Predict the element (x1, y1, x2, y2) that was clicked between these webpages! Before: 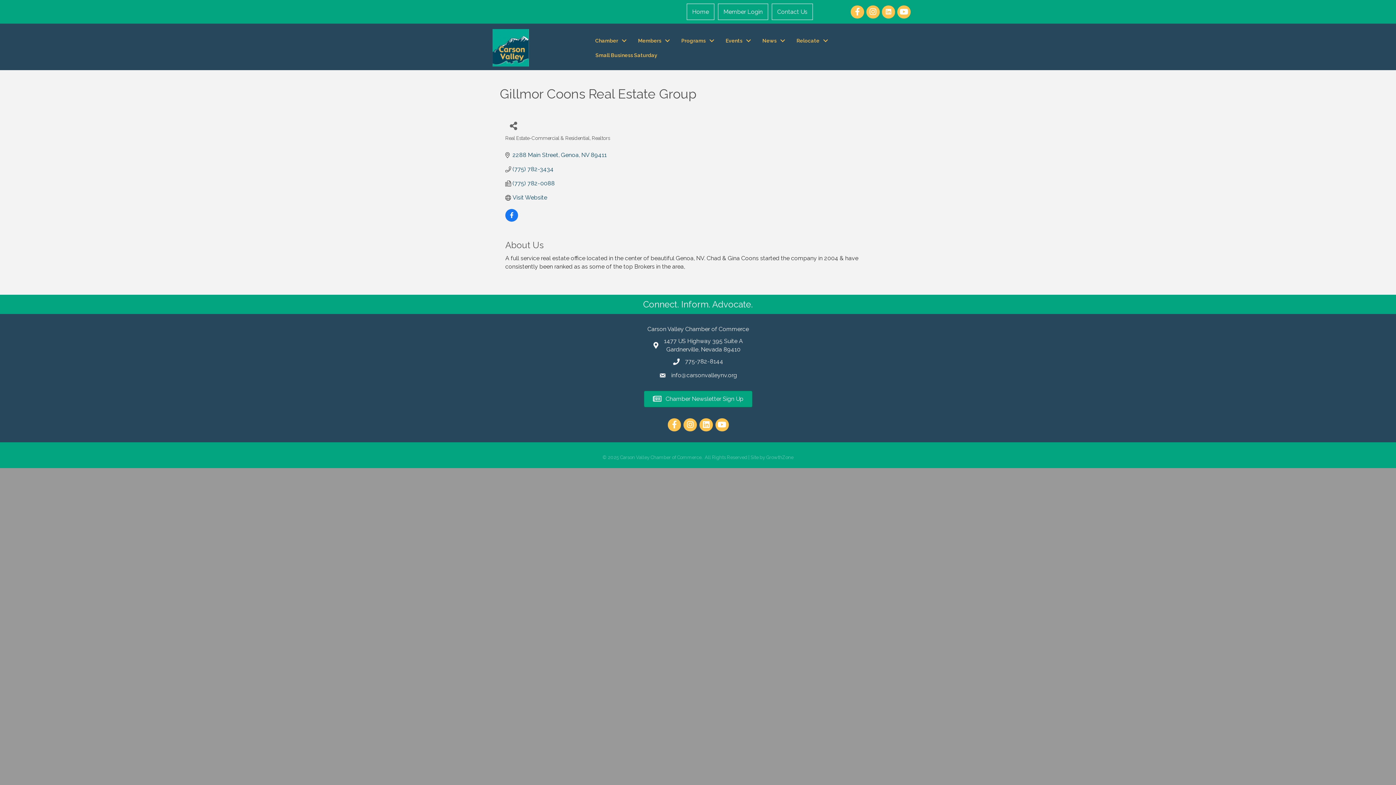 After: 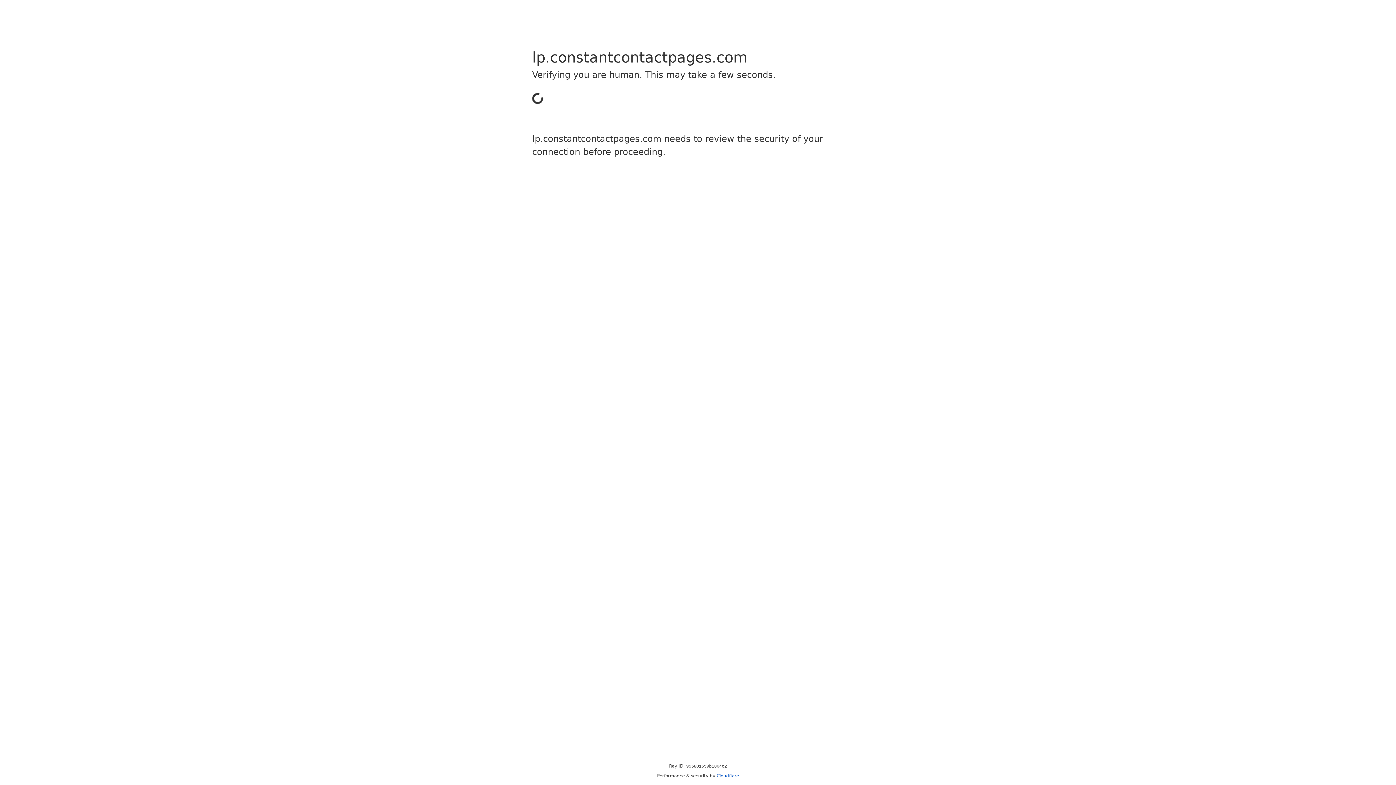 Action: label:  Chamber Newsletter Sign Up bbox: (644, 390, 752, 407)